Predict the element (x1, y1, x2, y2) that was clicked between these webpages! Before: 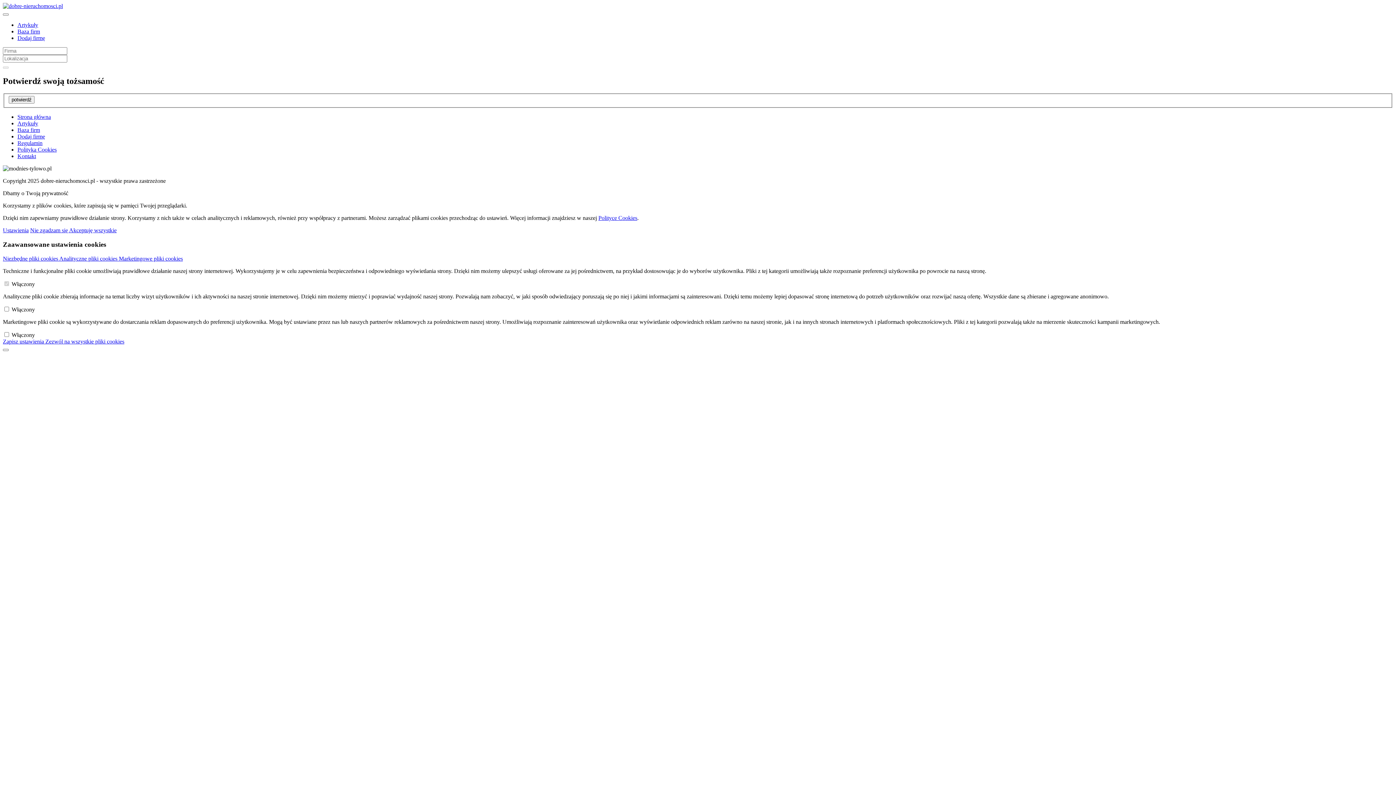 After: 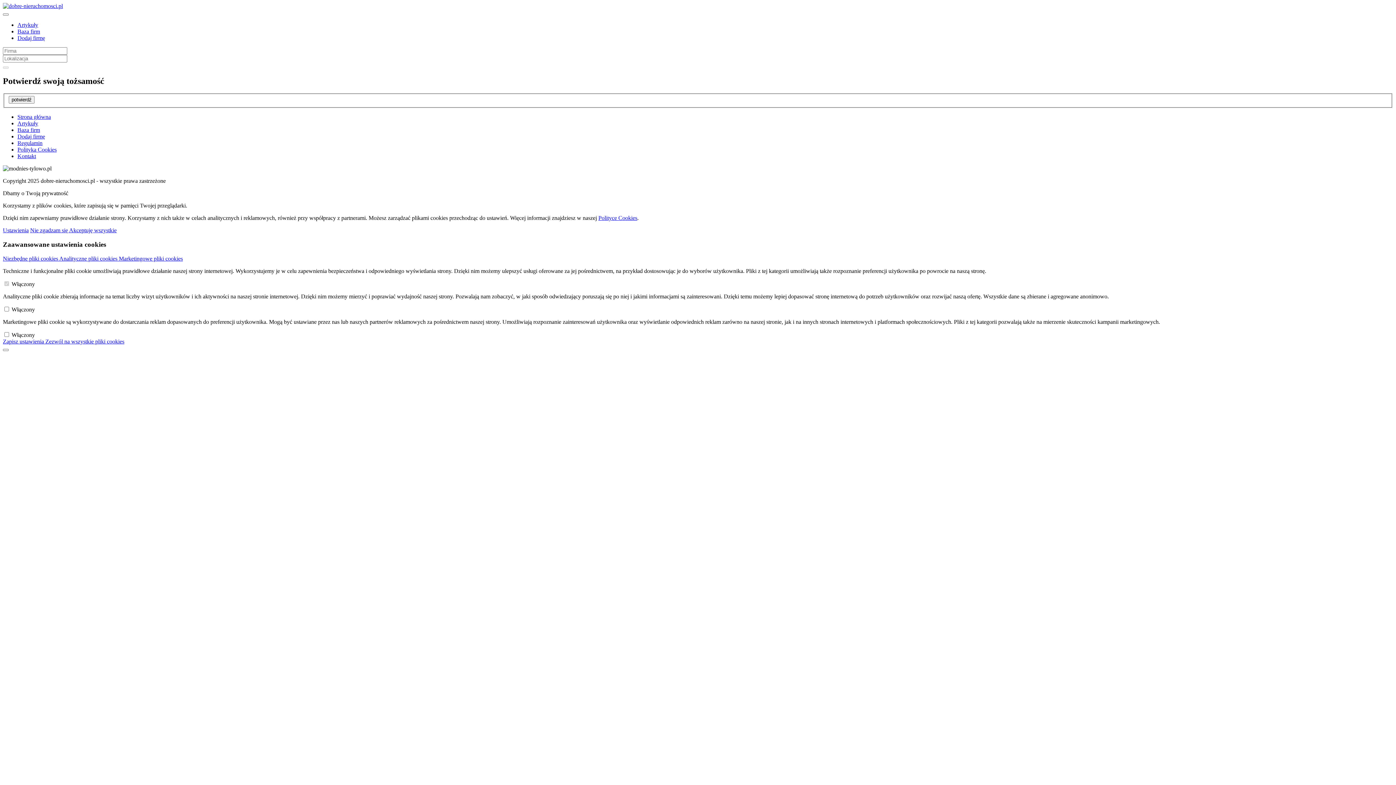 Action: bbox: (45, 338, 124, 344) label: Zezwól na wszystkie pliki cookies